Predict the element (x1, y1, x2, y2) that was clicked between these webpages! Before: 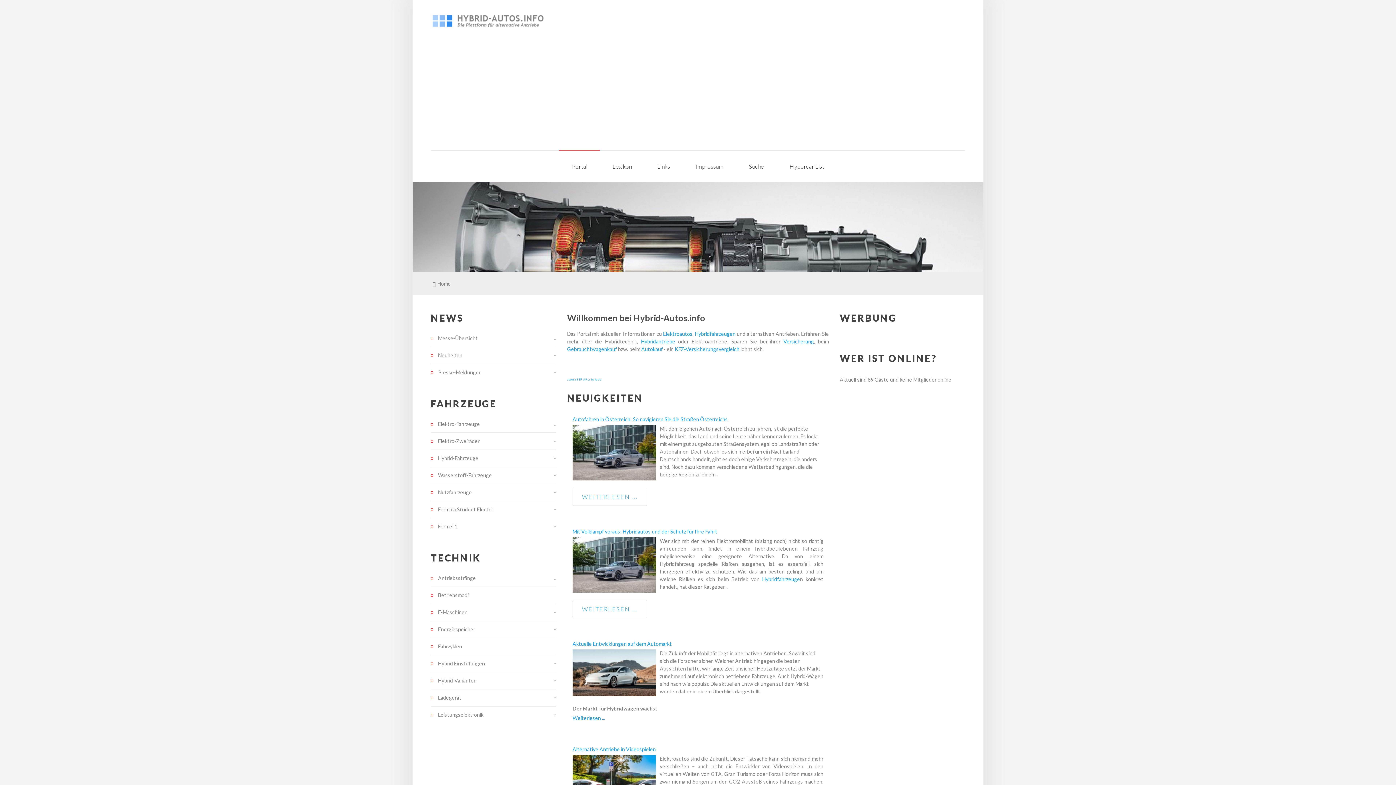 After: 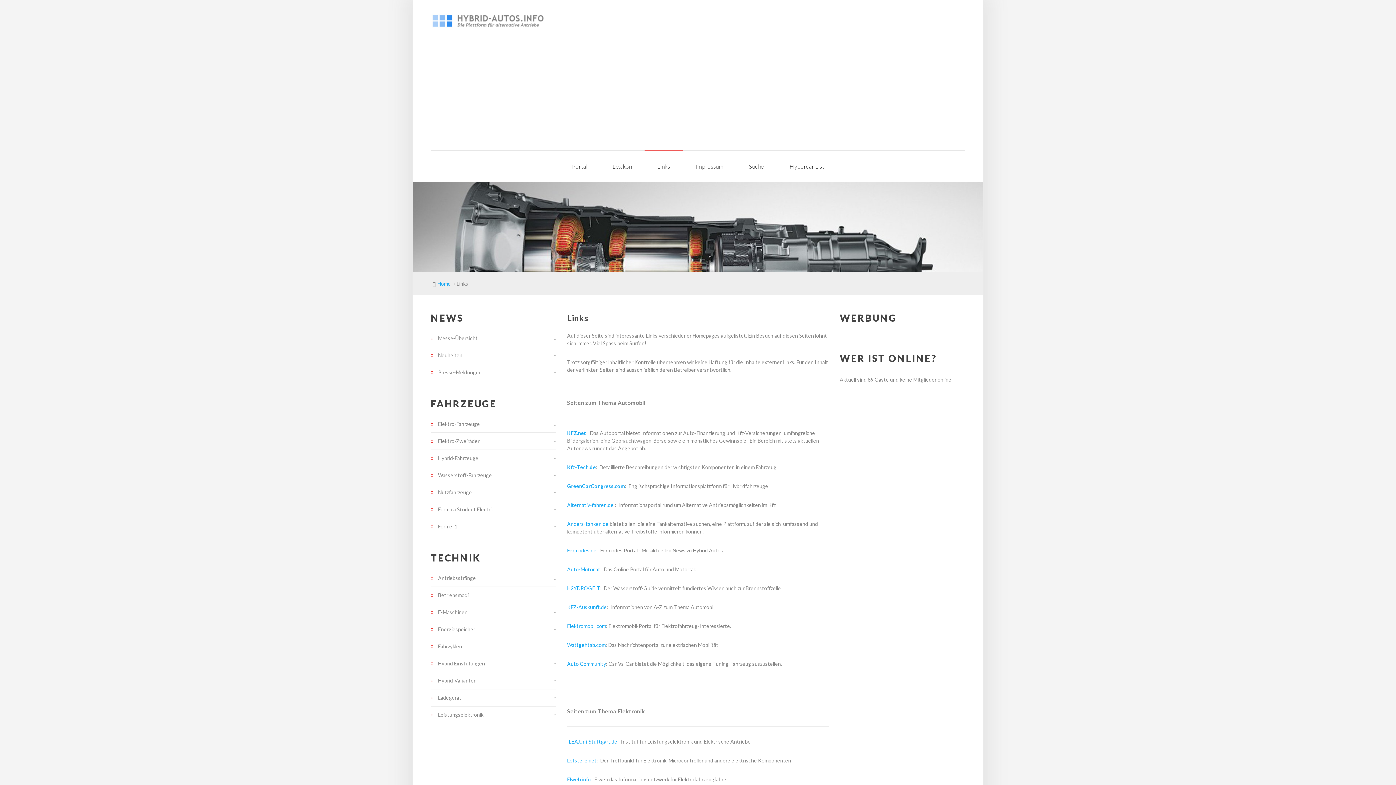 Action: bbox: (644, 150, 682, 182) label: Links